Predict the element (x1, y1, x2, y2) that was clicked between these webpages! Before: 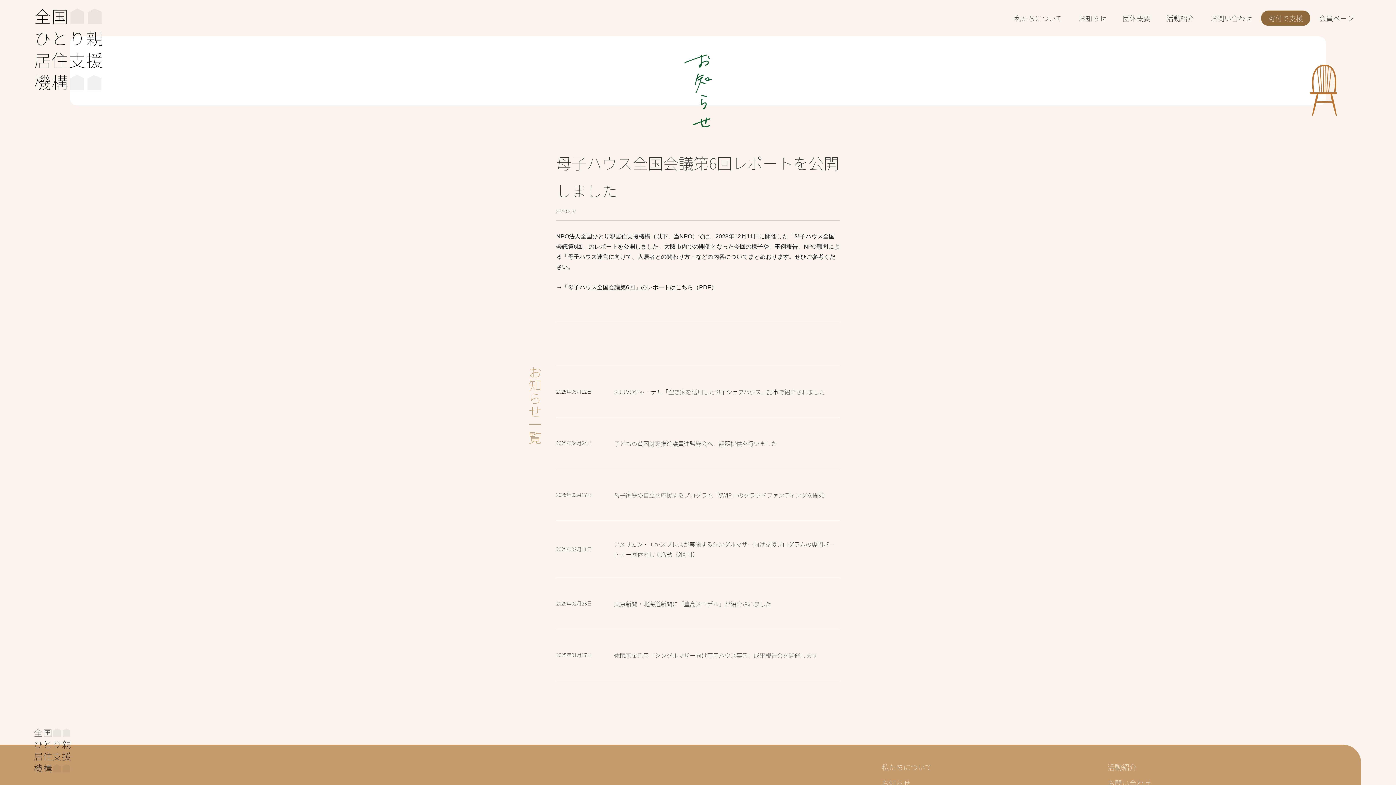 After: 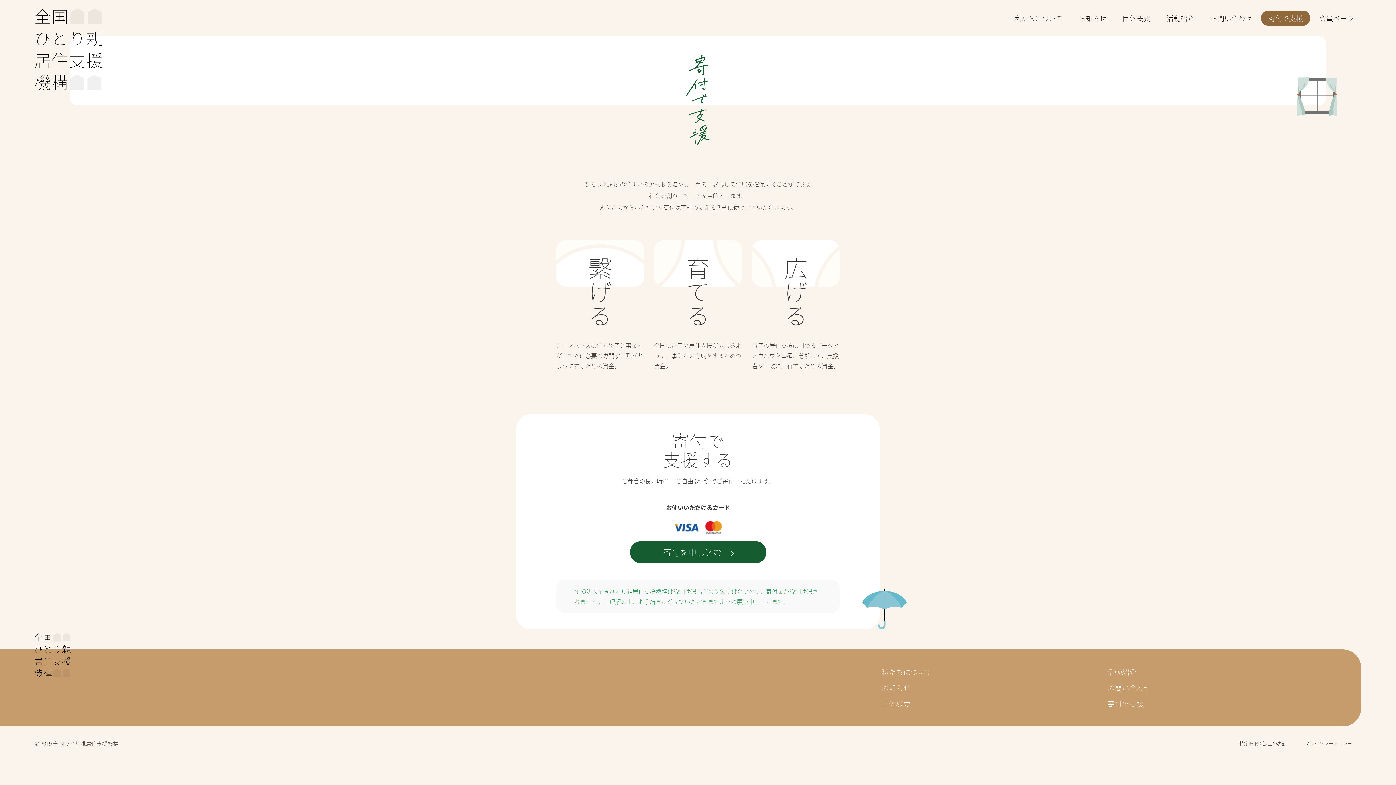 Action: label: 寄付で支援 bbox: (1261, 10, 1310, 25)